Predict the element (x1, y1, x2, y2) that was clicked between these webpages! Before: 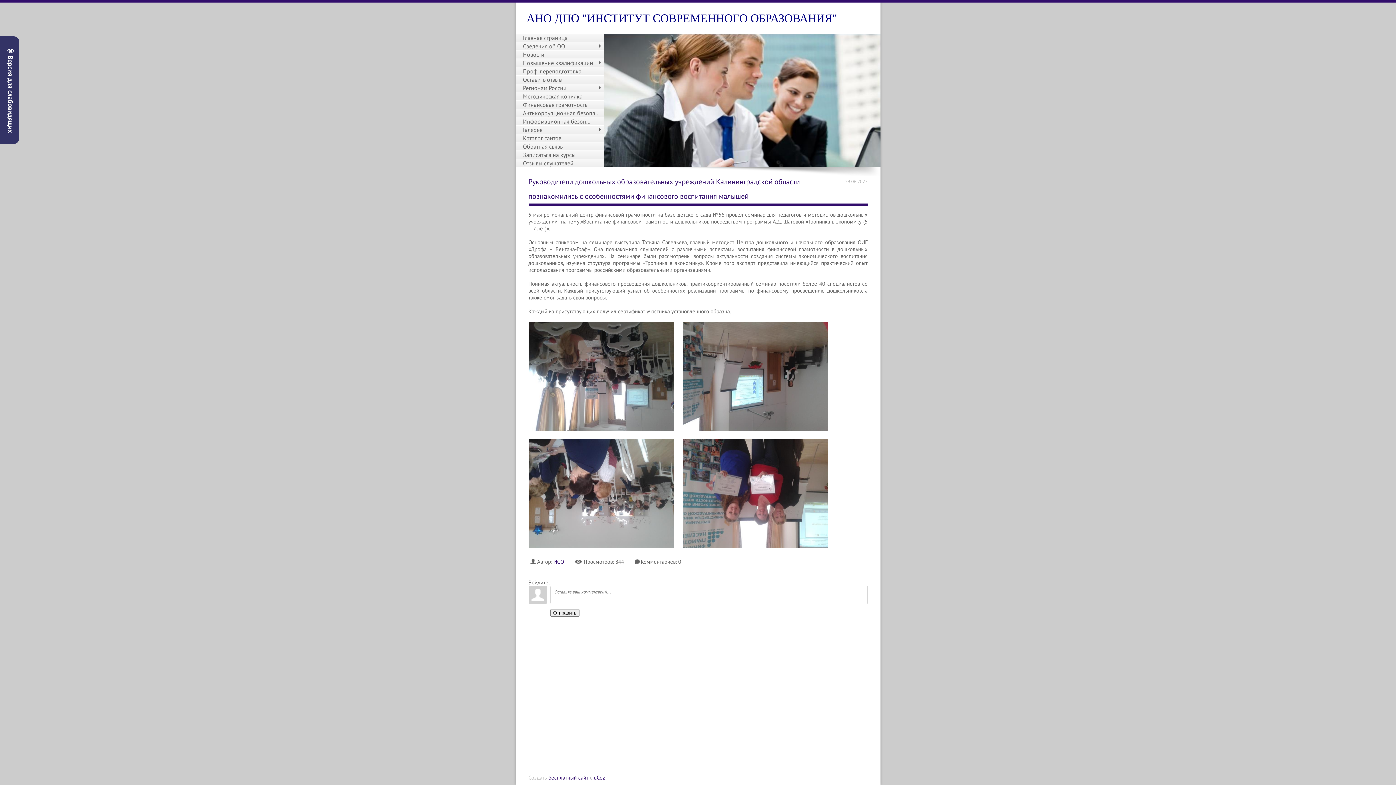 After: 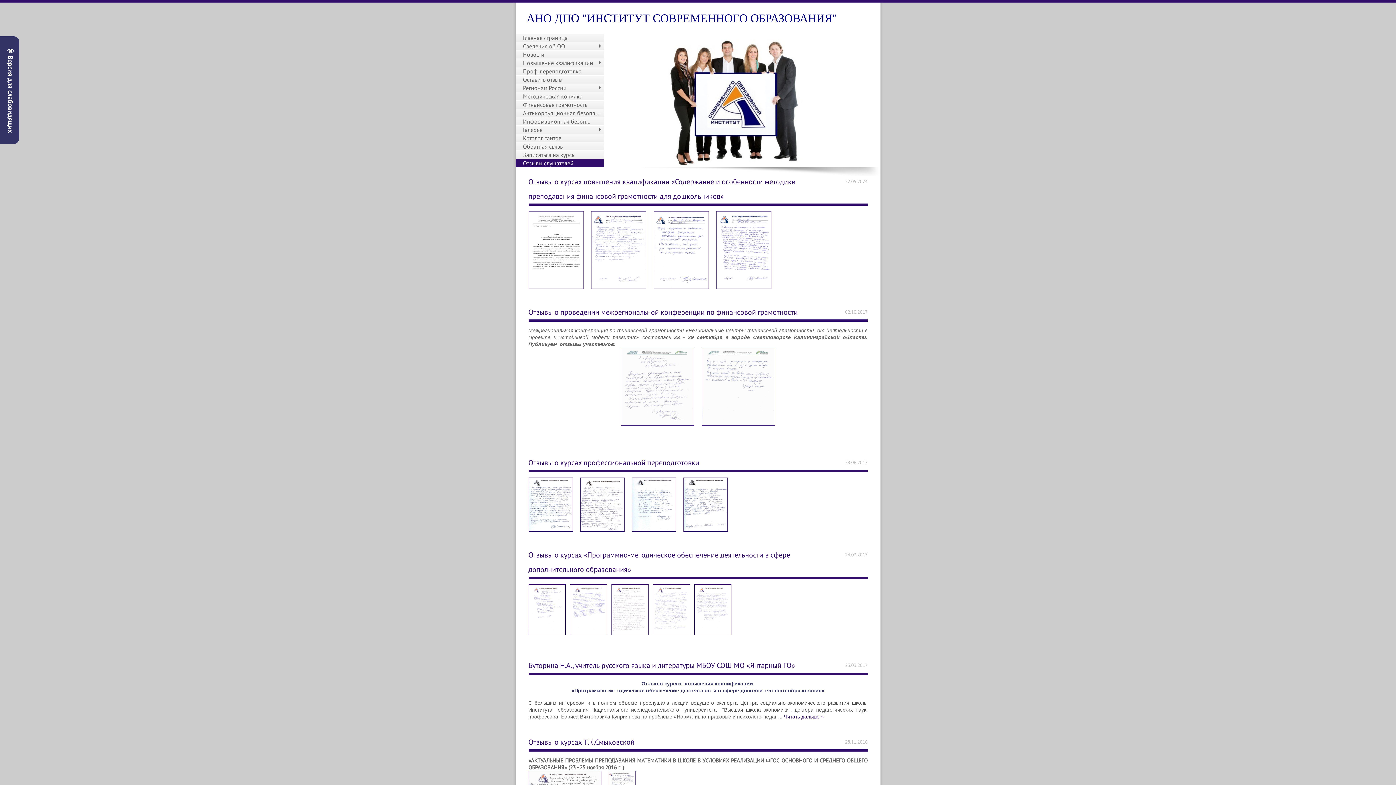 Action: label: Отзывы слушателей bbox: (515, 158, 603, 167)